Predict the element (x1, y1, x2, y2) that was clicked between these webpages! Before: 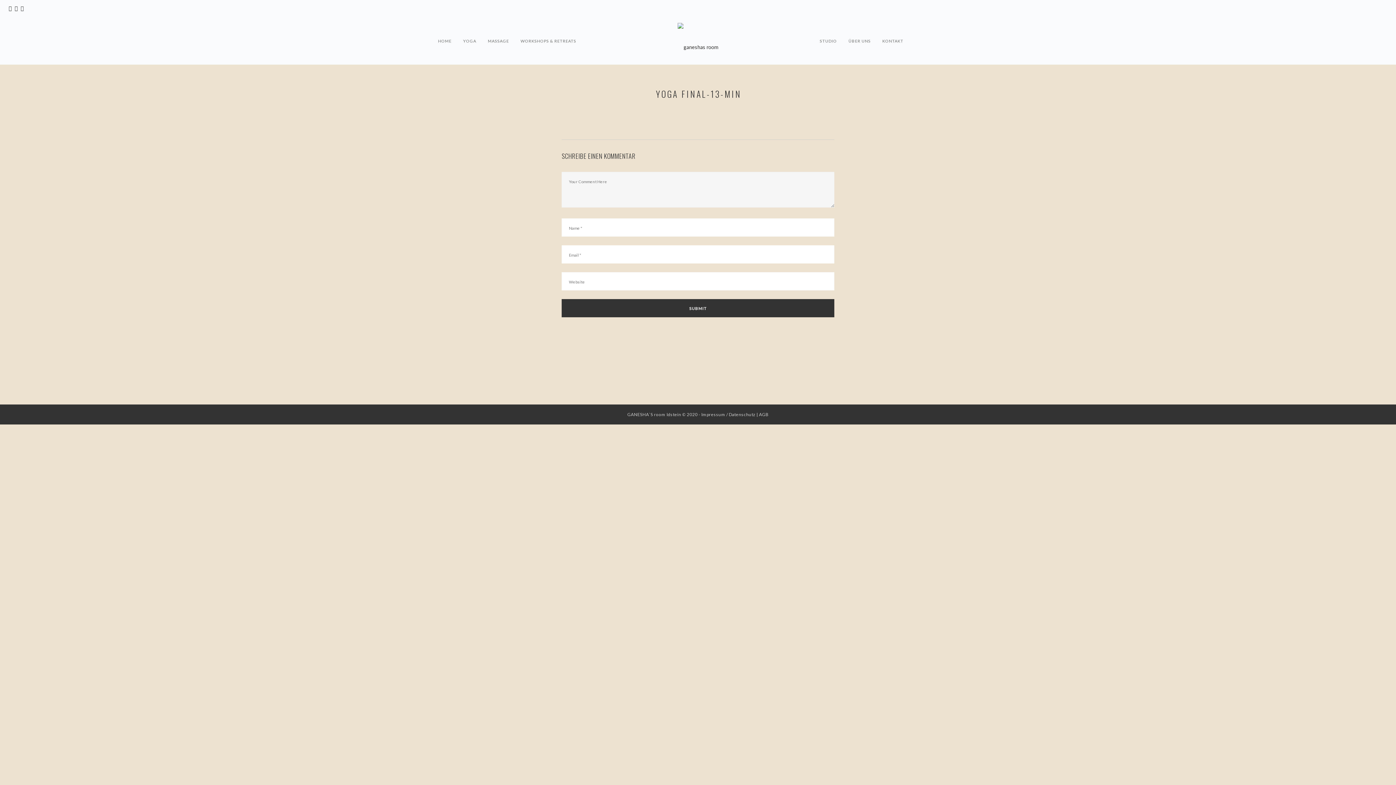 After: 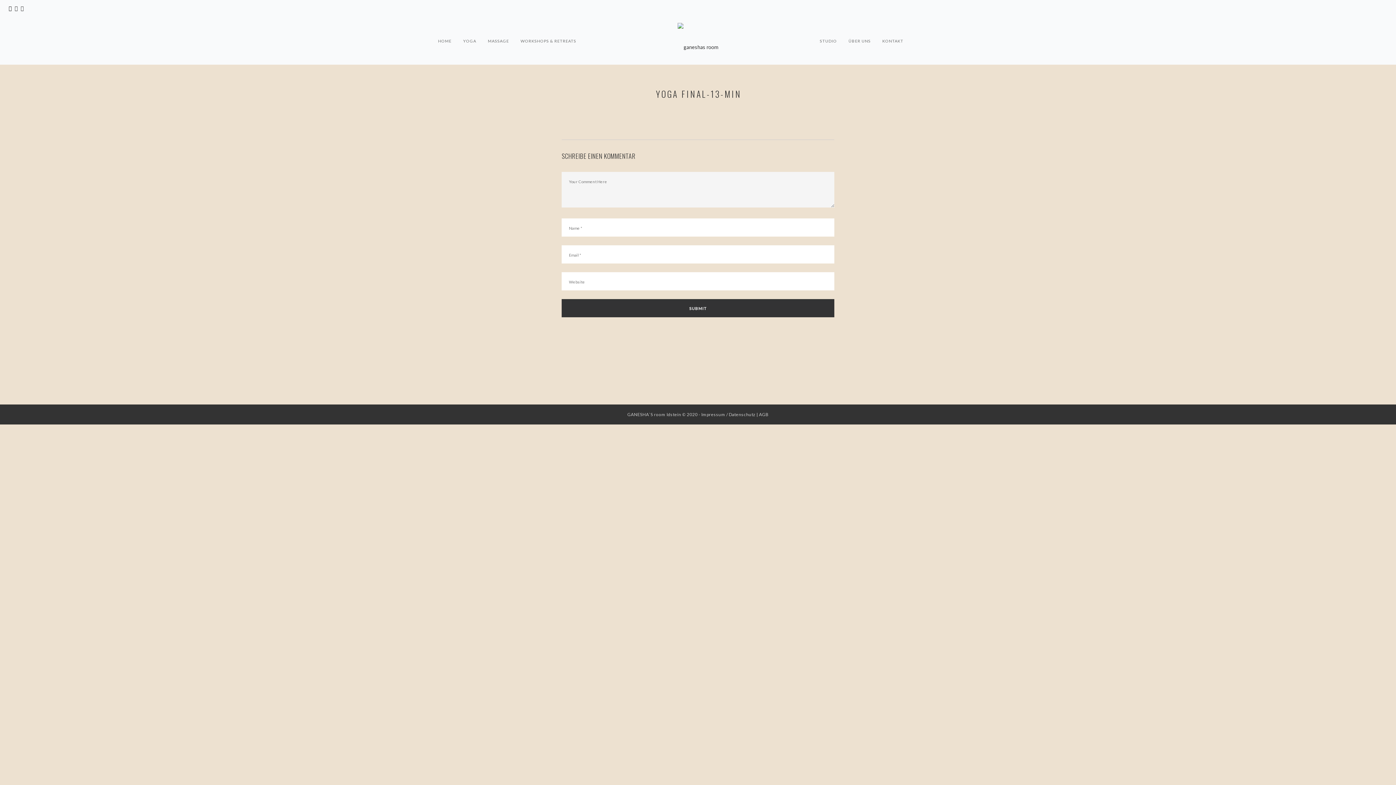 Action: bbox: (8, 4, 11, 10)